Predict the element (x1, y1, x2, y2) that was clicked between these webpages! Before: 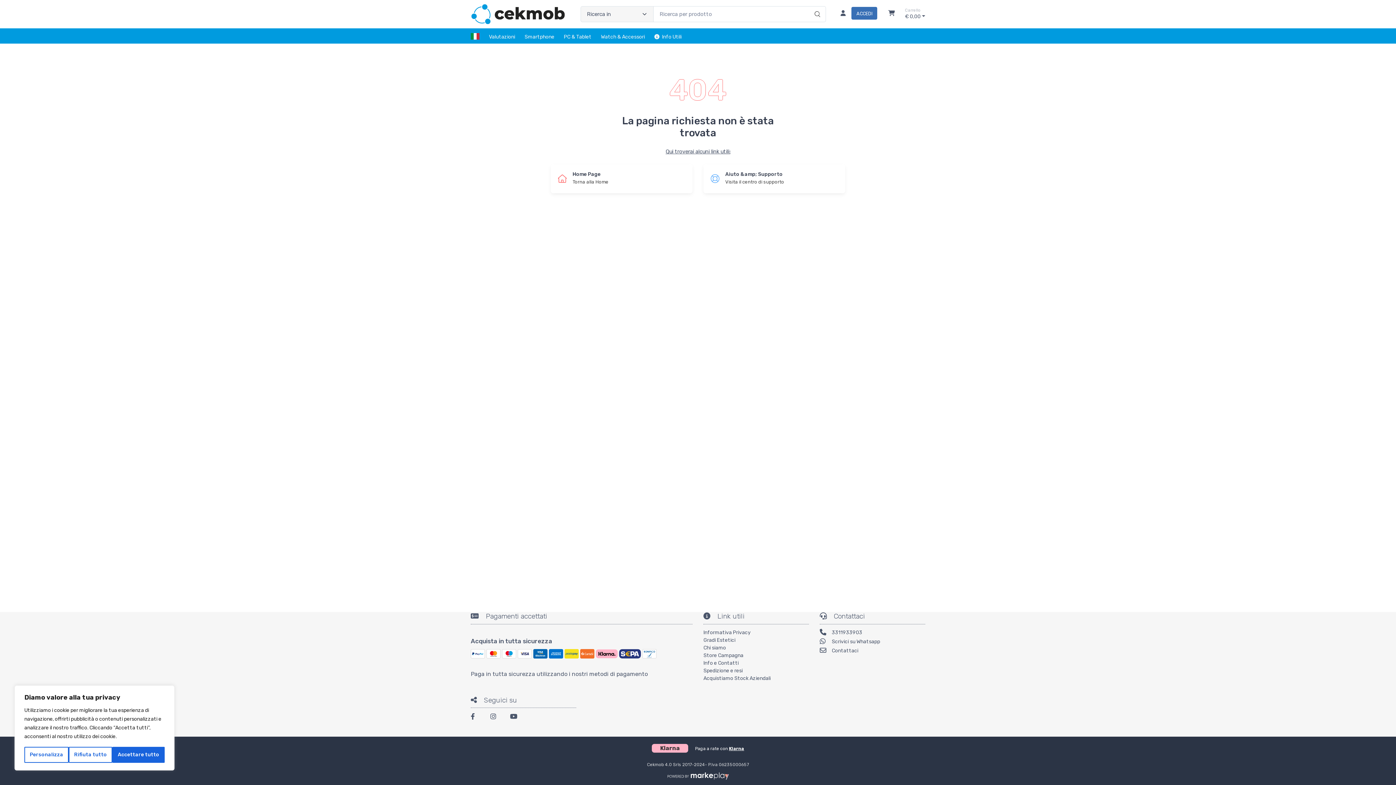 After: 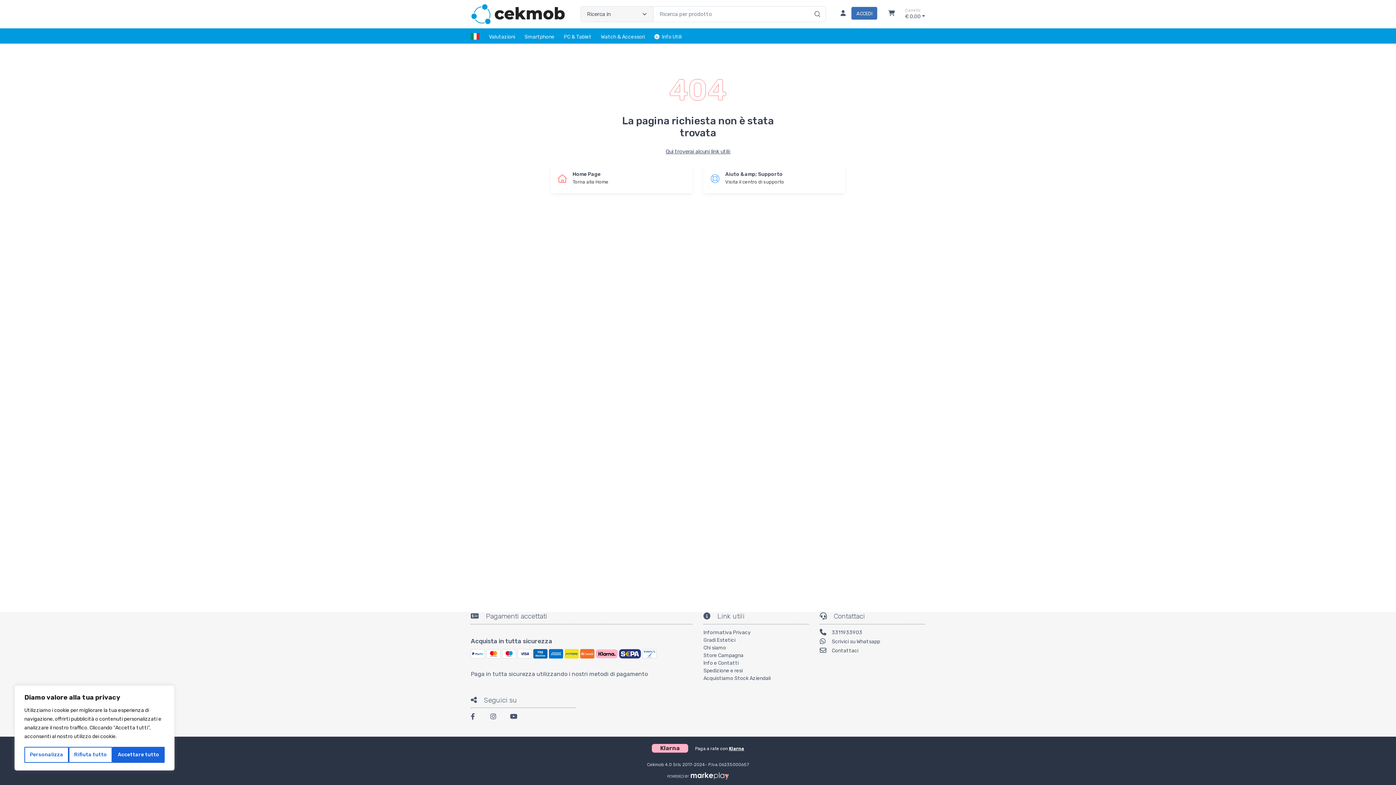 Action: label: Klarna bbox: (729, 746, 744, 751)